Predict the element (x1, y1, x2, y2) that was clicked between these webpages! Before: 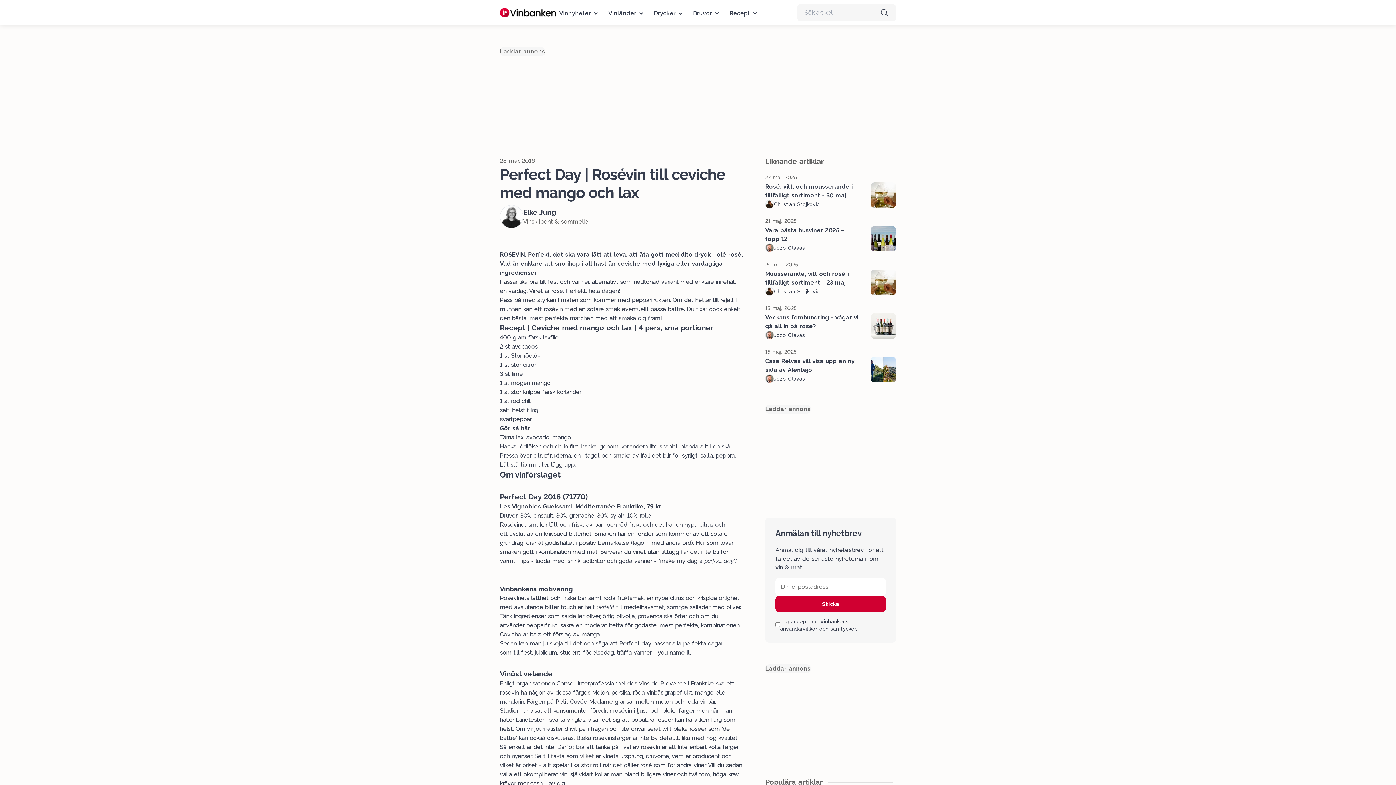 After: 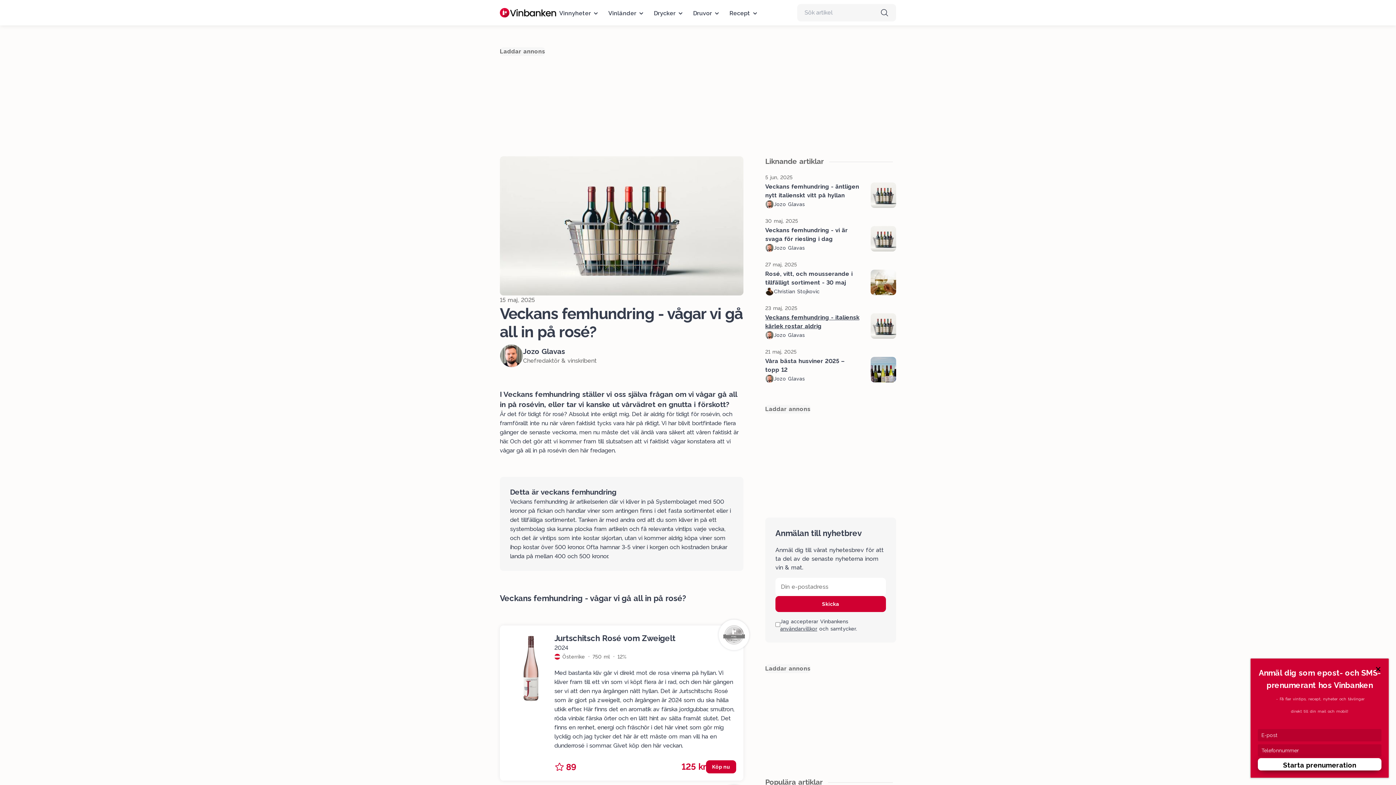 Action: label: 15 May, 2025
Veckans femhundring - vågar vi gå all in på rosé?
Jozo Glavas bbox: (765, 304, 896, 339)